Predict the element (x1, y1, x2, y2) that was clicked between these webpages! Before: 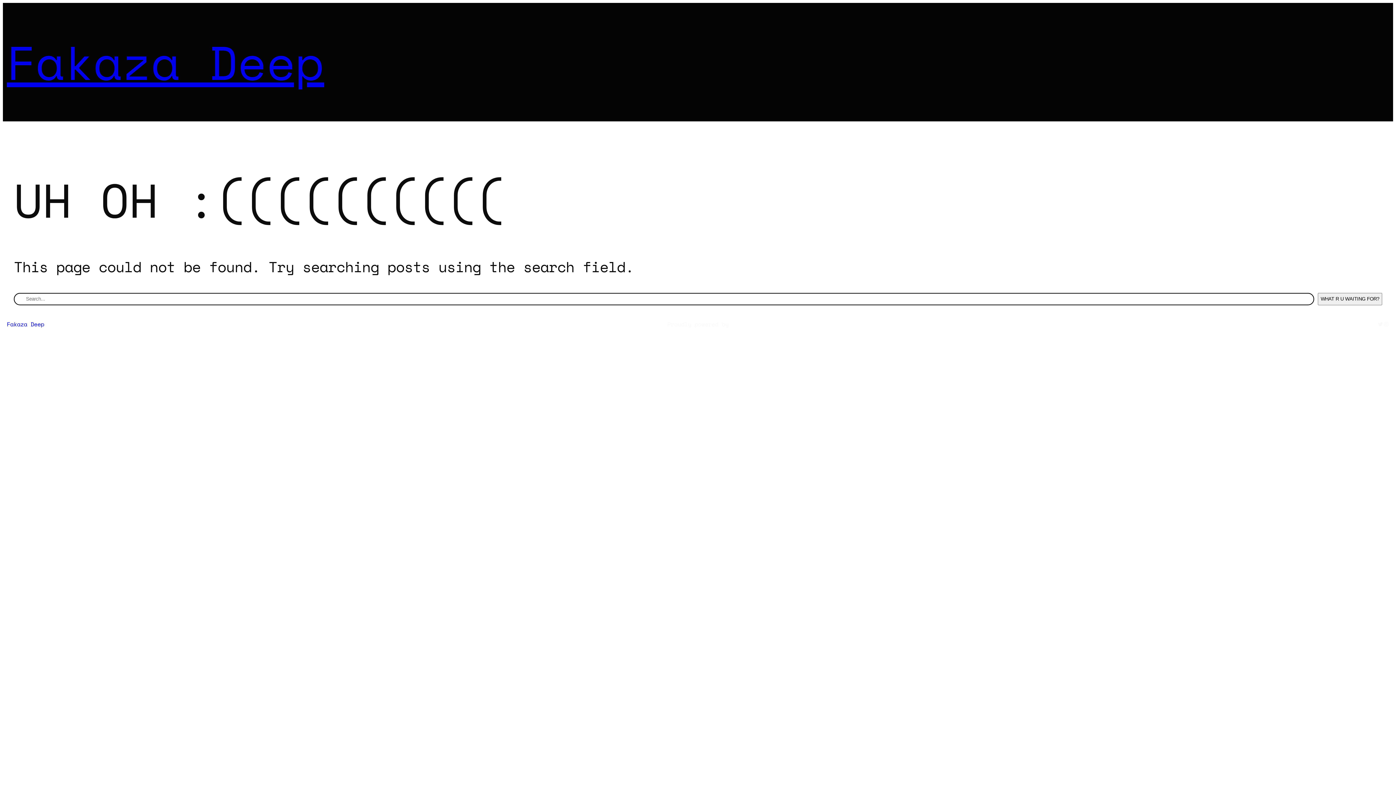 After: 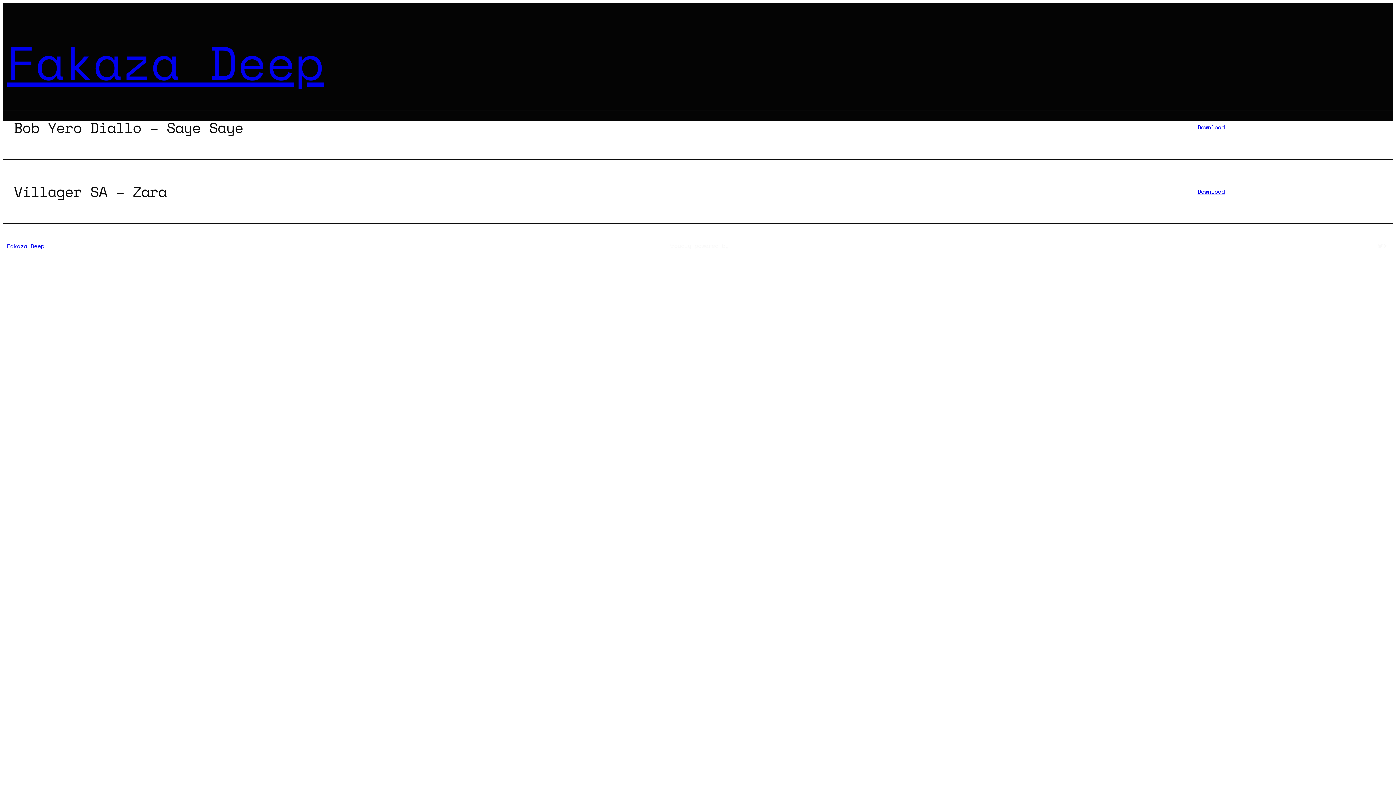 Action: bbox: (6, 320, 44, 328) label: Fakaza Deep